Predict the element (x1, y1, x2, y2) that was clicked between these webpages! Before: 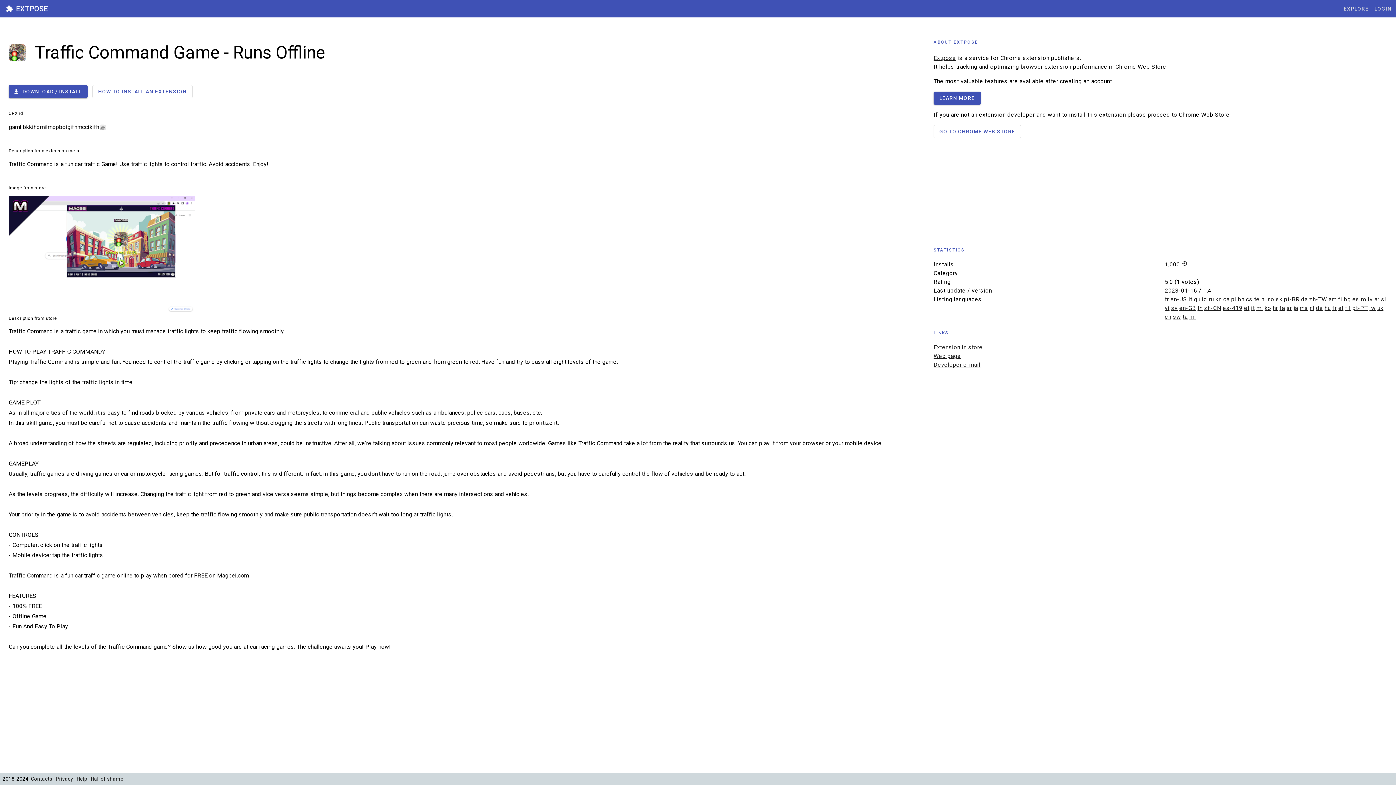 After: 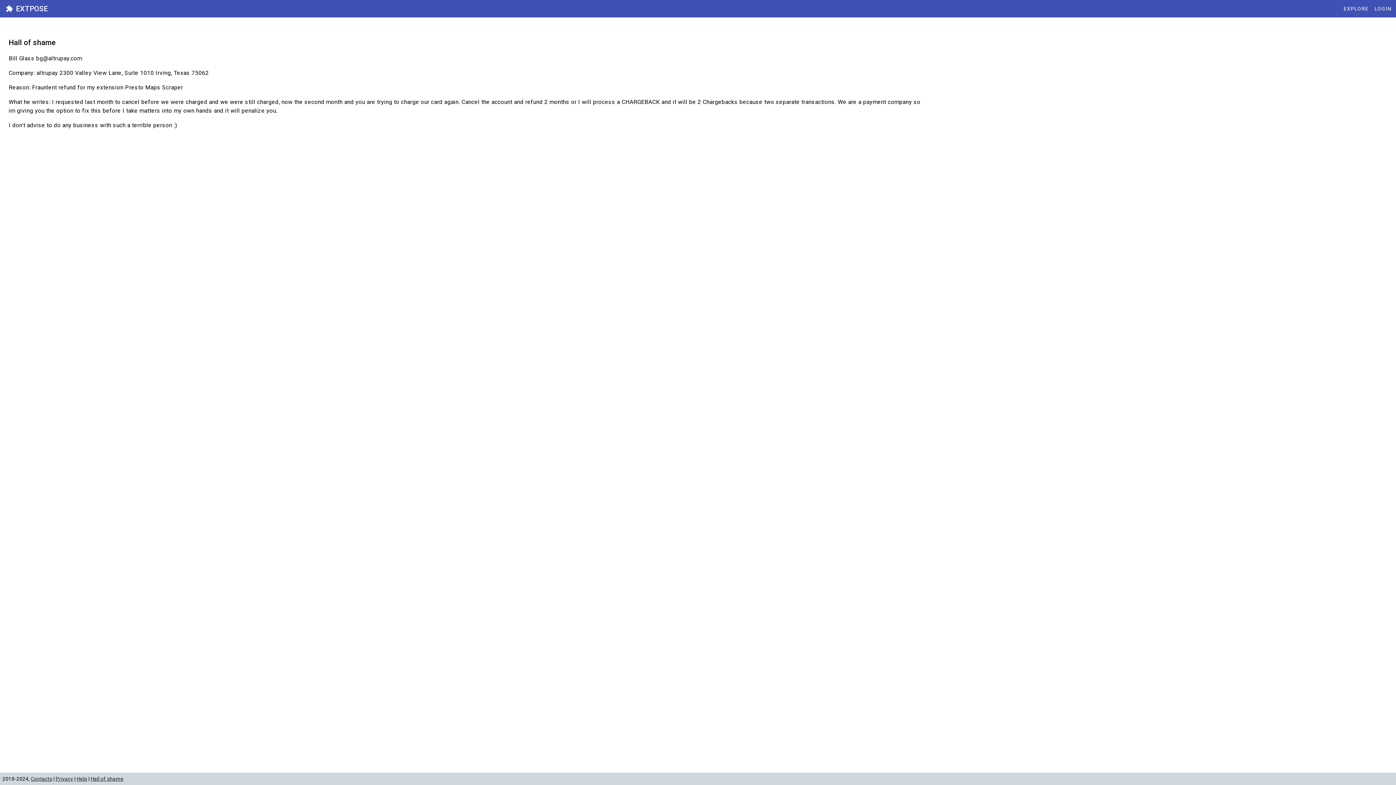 Action: bbox: (90, 776, 123, 782) label: Hall of shame